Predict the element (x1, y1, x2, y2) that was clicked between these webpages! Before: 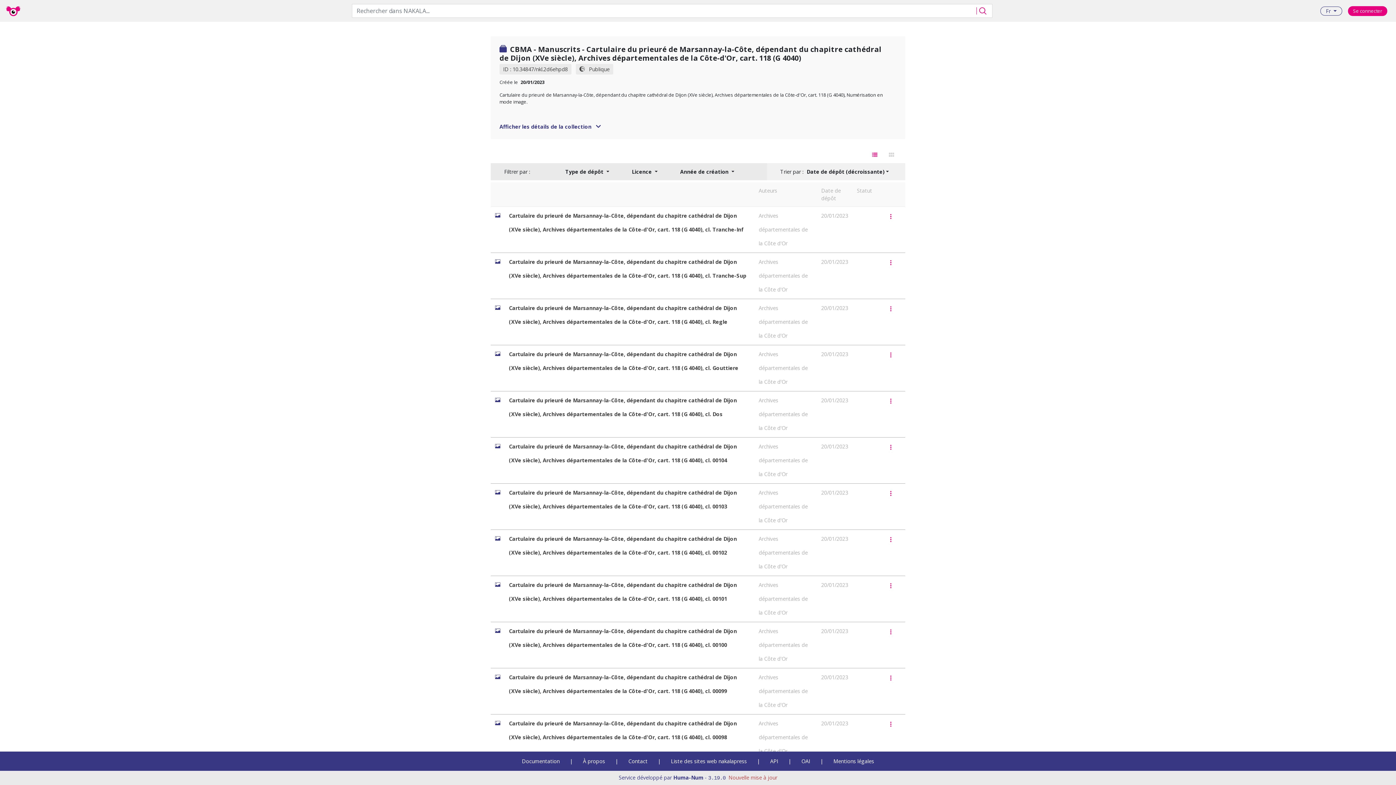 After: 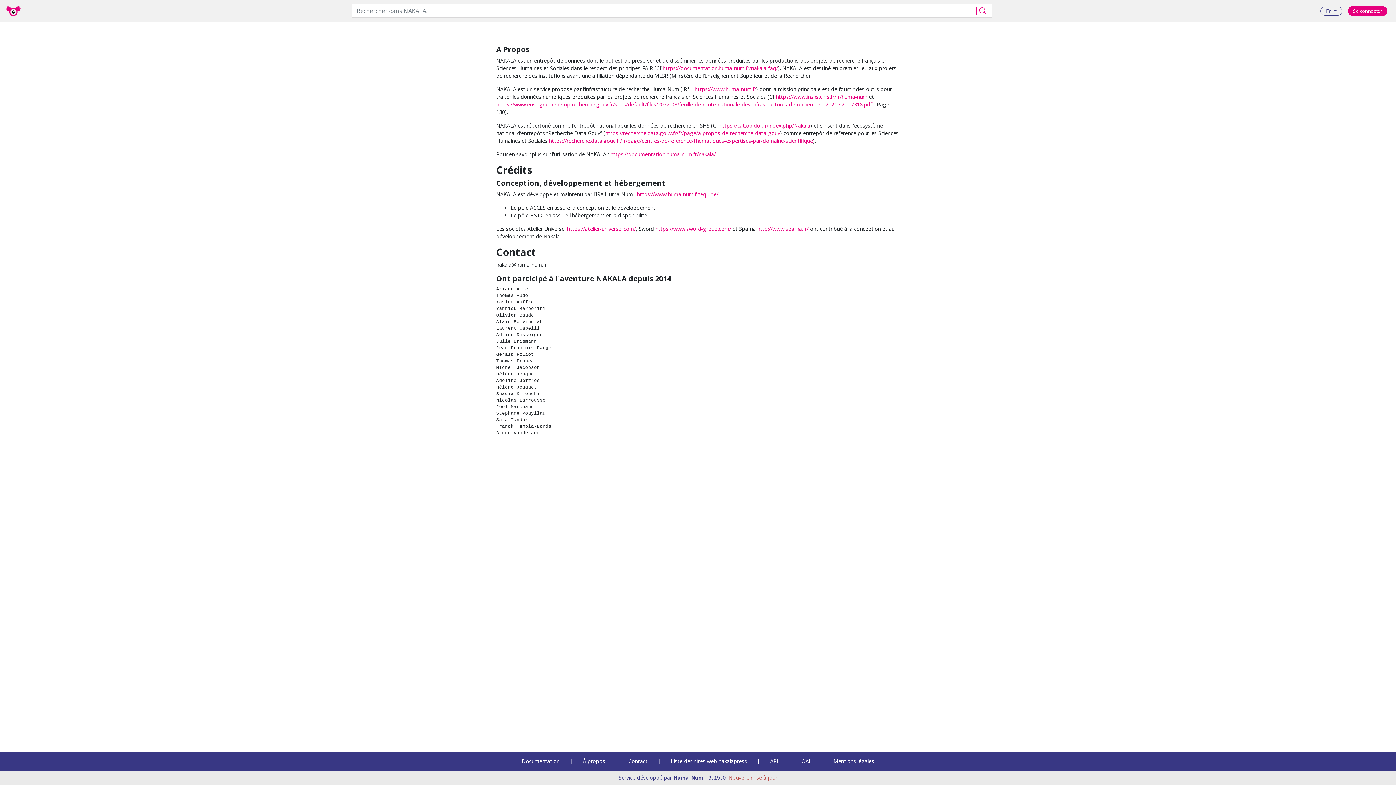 Action: bbox: (583, 758, 605, 765) label: À propos